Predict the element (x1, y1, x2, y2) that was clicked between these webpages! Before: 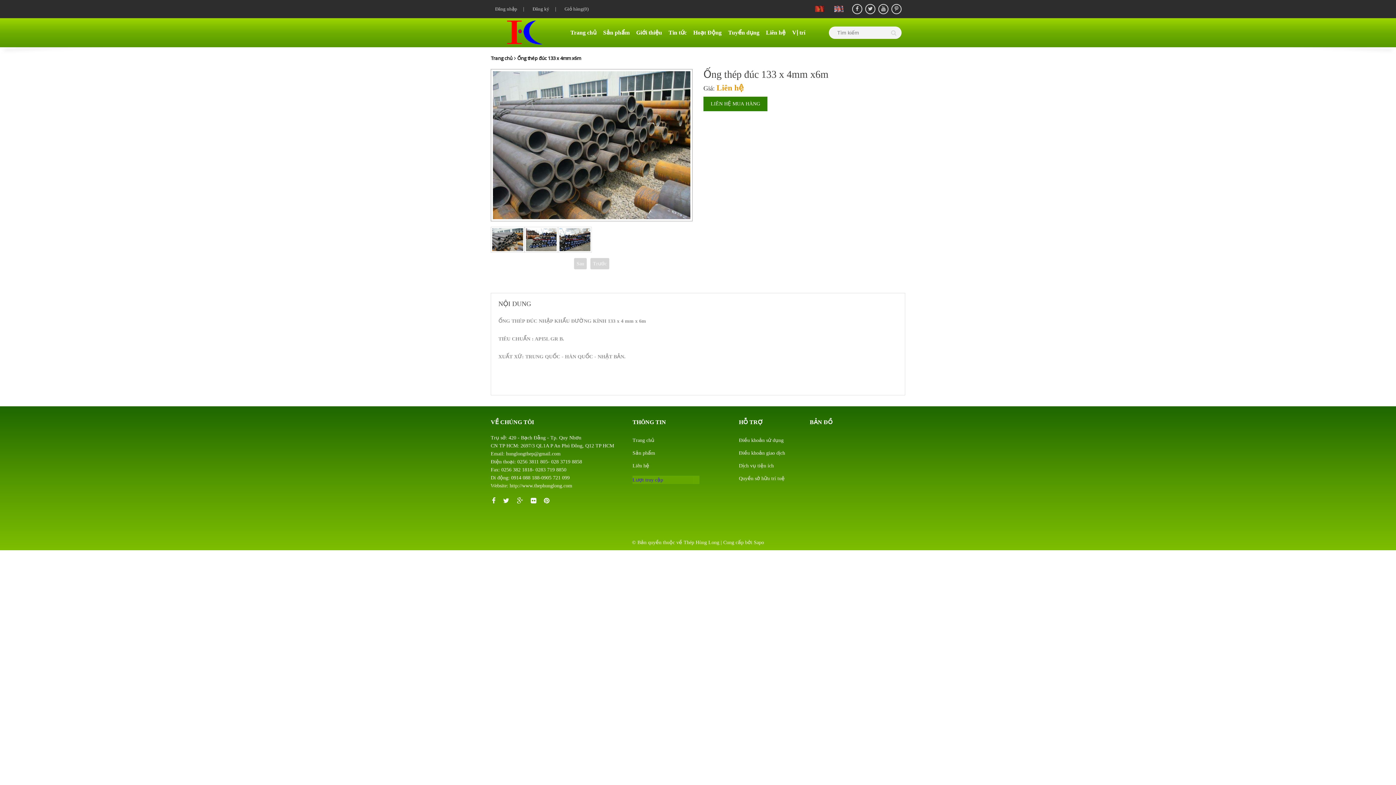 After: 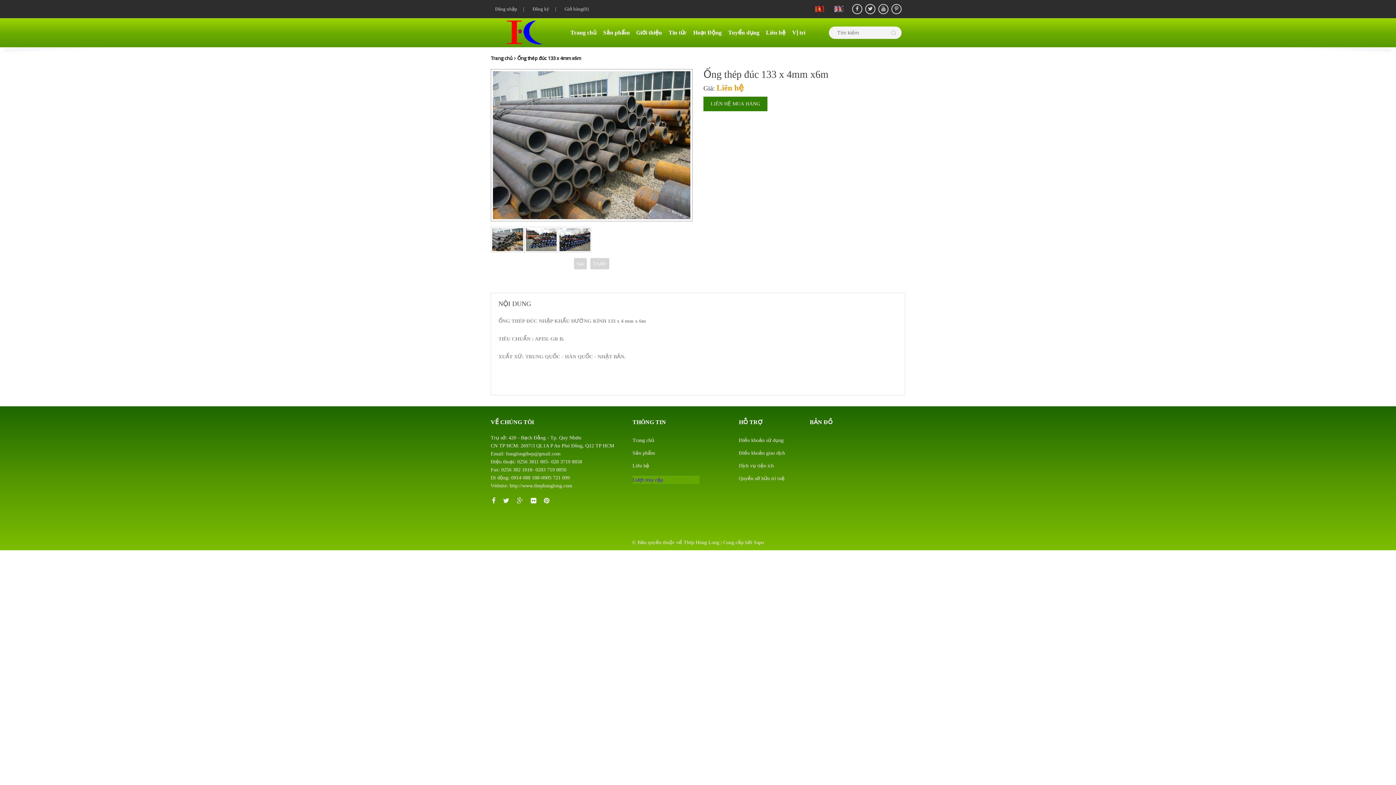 Action: bbox: (852, 4, 862, 14)